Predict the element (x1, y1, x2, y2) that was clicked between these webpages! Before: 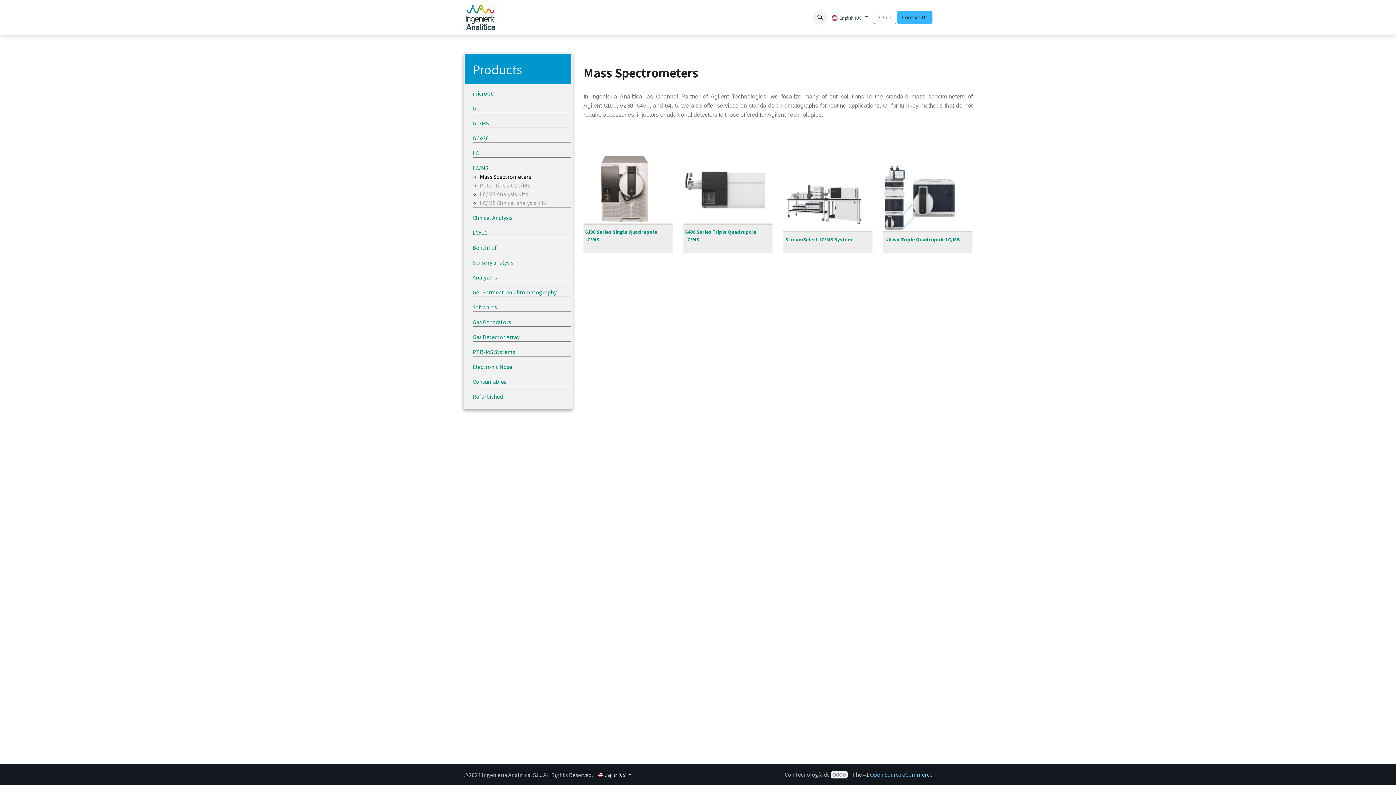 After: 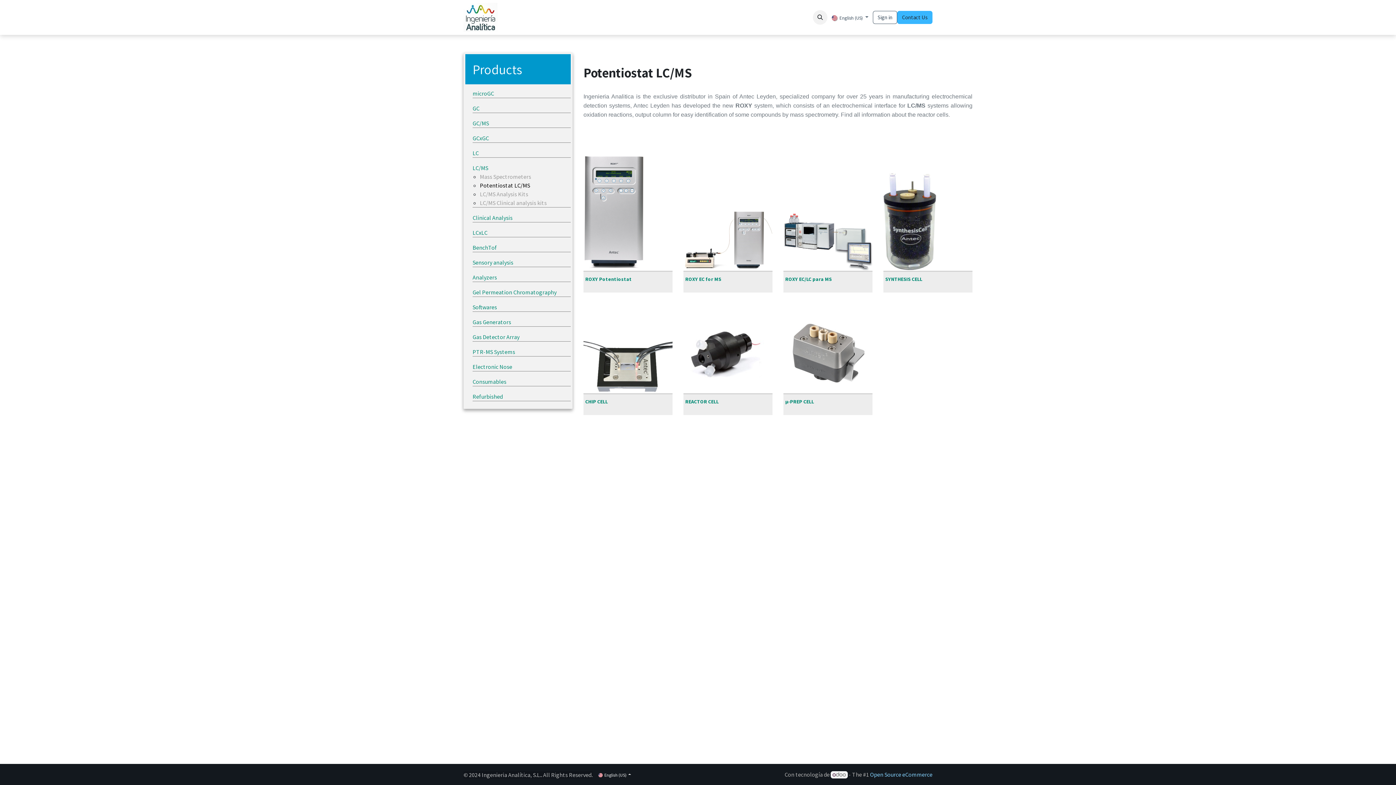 Action: bbox: (480, 181, 530, 189) label: Potentiostat LC/MS